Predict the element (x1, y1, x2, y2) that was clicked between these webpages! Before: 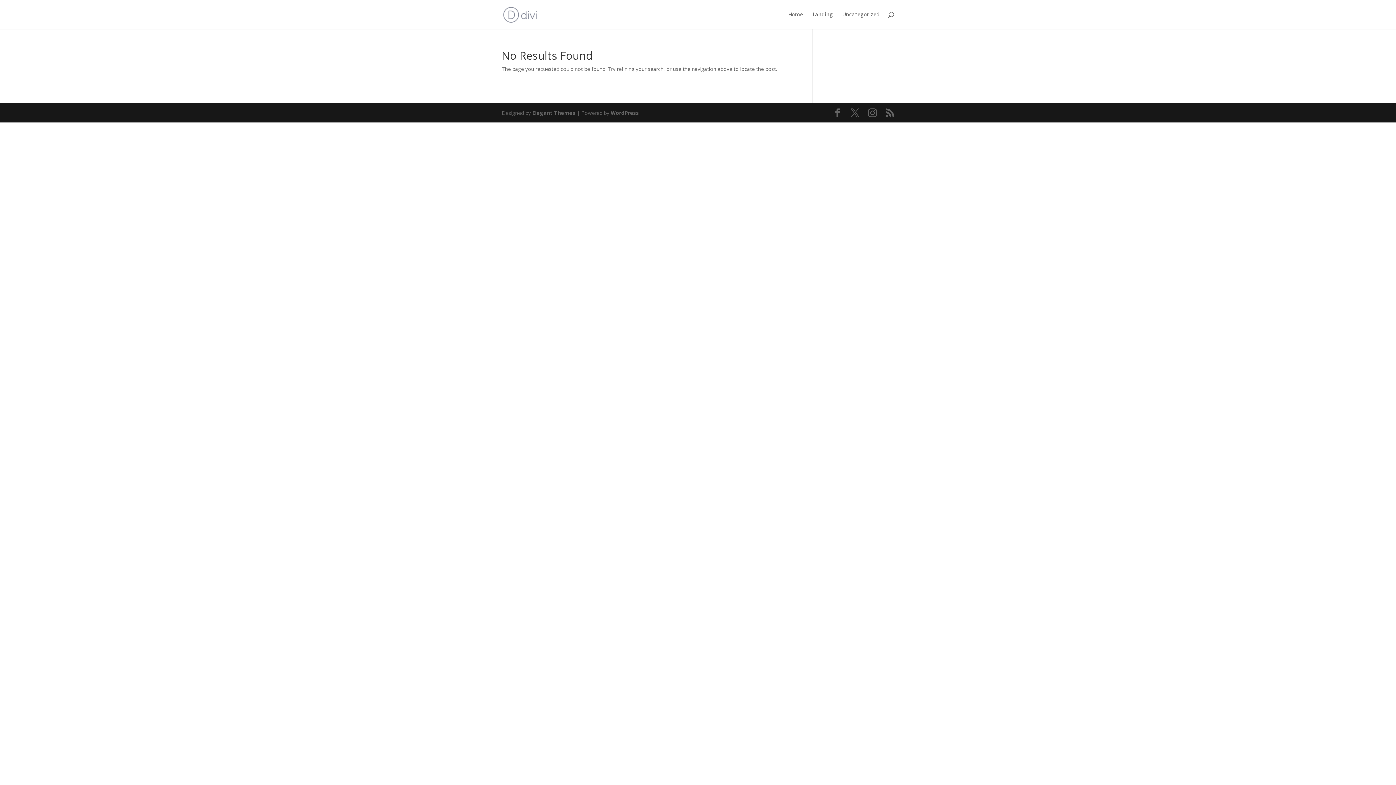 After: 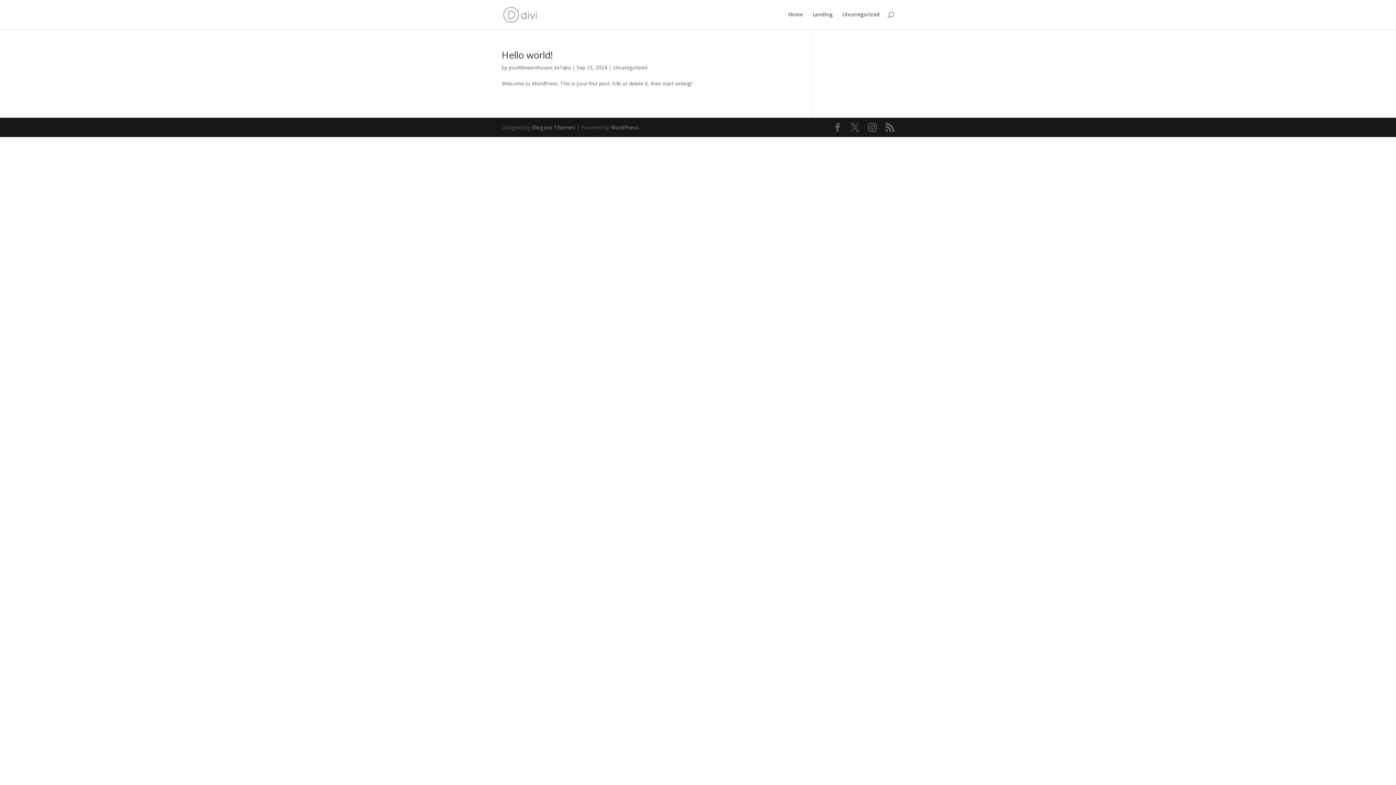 Action: label: Uncategorized bbox: (842, 12, 880, 29)